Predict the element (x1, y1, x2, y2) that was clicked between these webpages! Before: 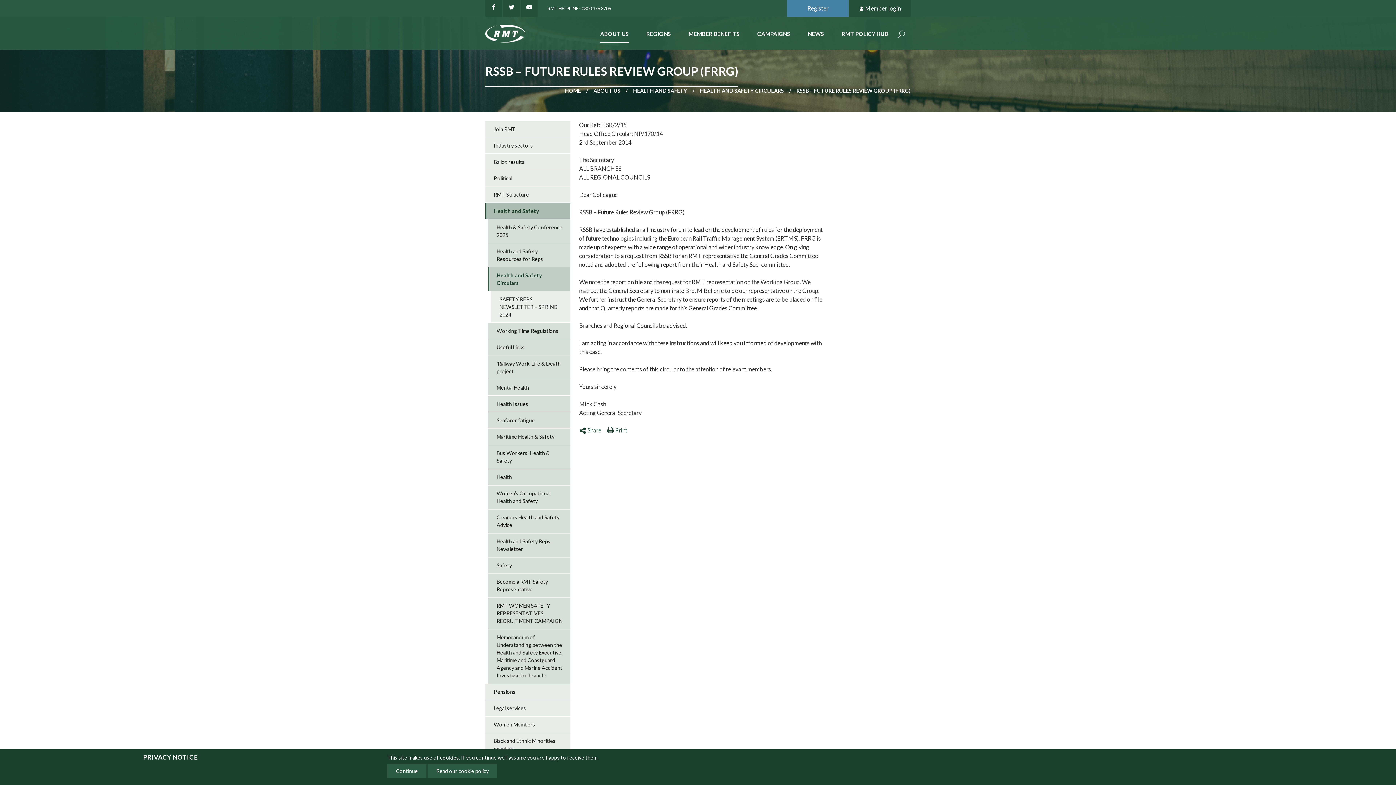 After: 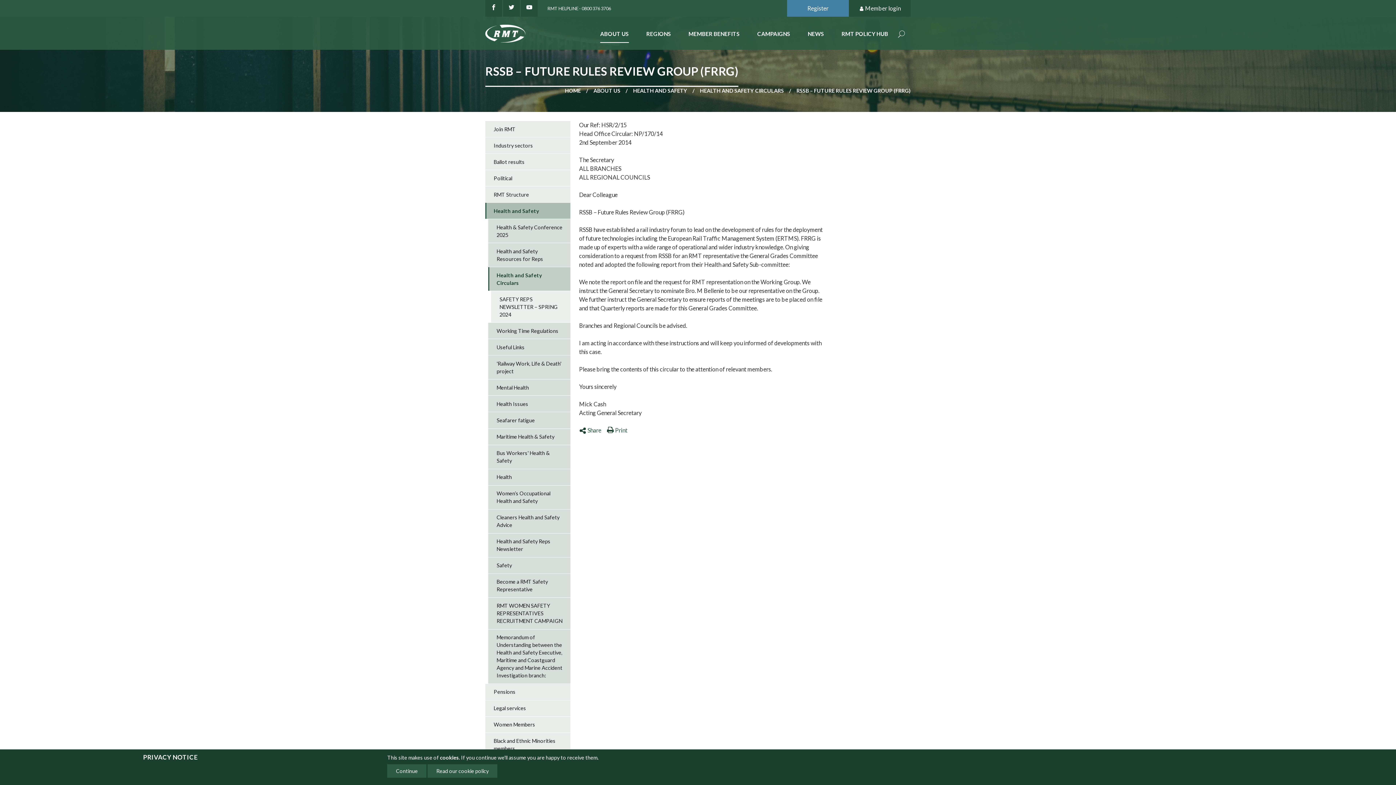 Action: bbox: (606, 426, 627, 434) label:  Print